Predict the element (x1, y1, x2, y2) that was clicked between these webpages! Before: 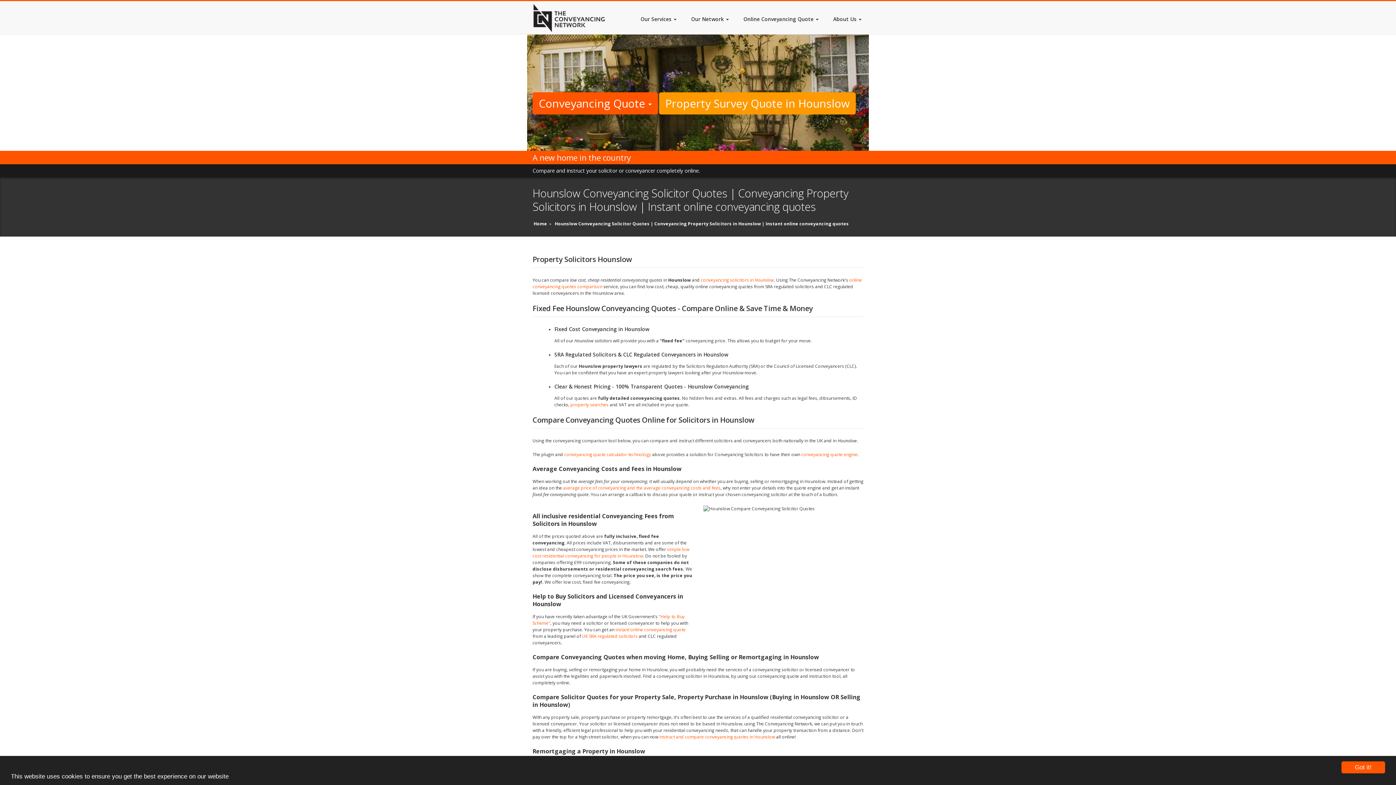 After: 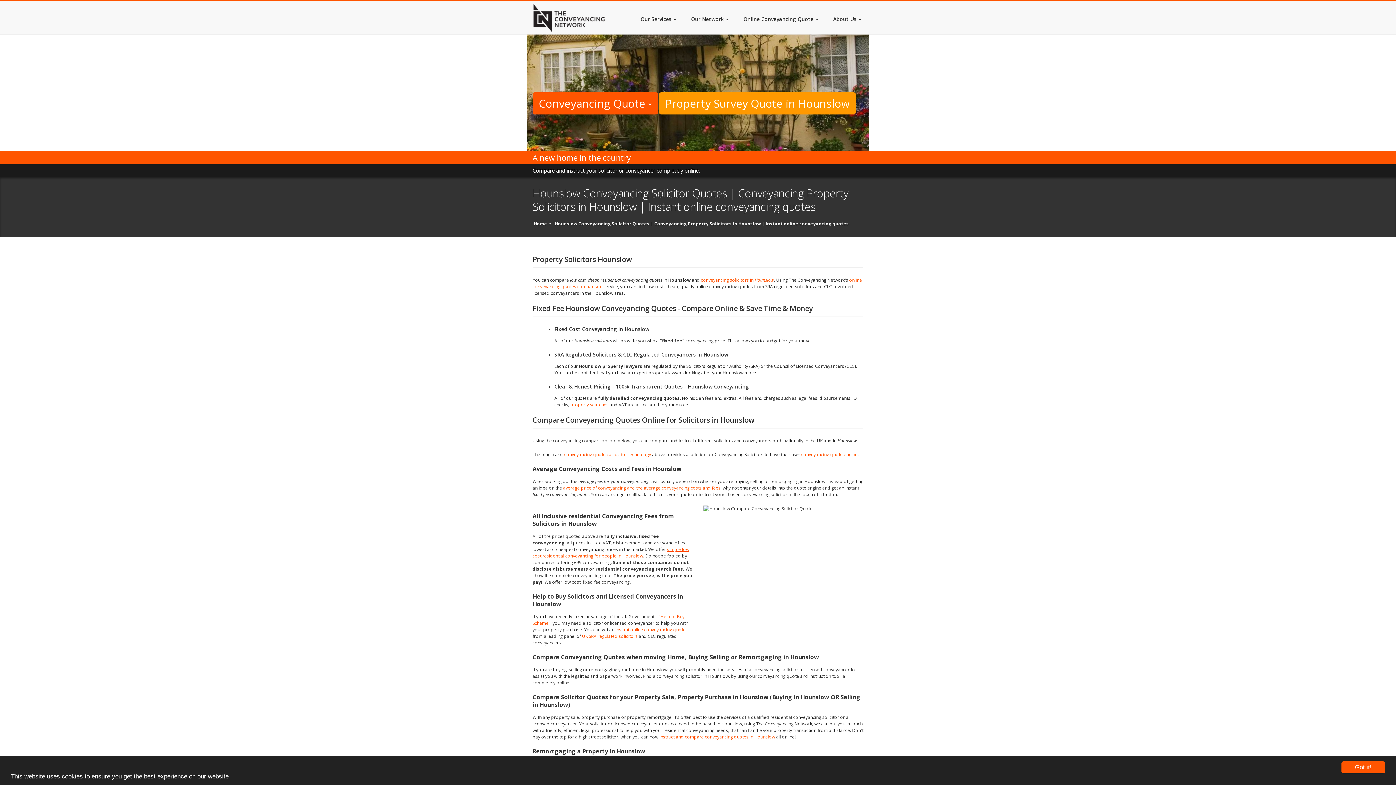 Action: label: simple low cost residential conveyancing for people in Hounslow bbox: (532, 546, 689, 559)